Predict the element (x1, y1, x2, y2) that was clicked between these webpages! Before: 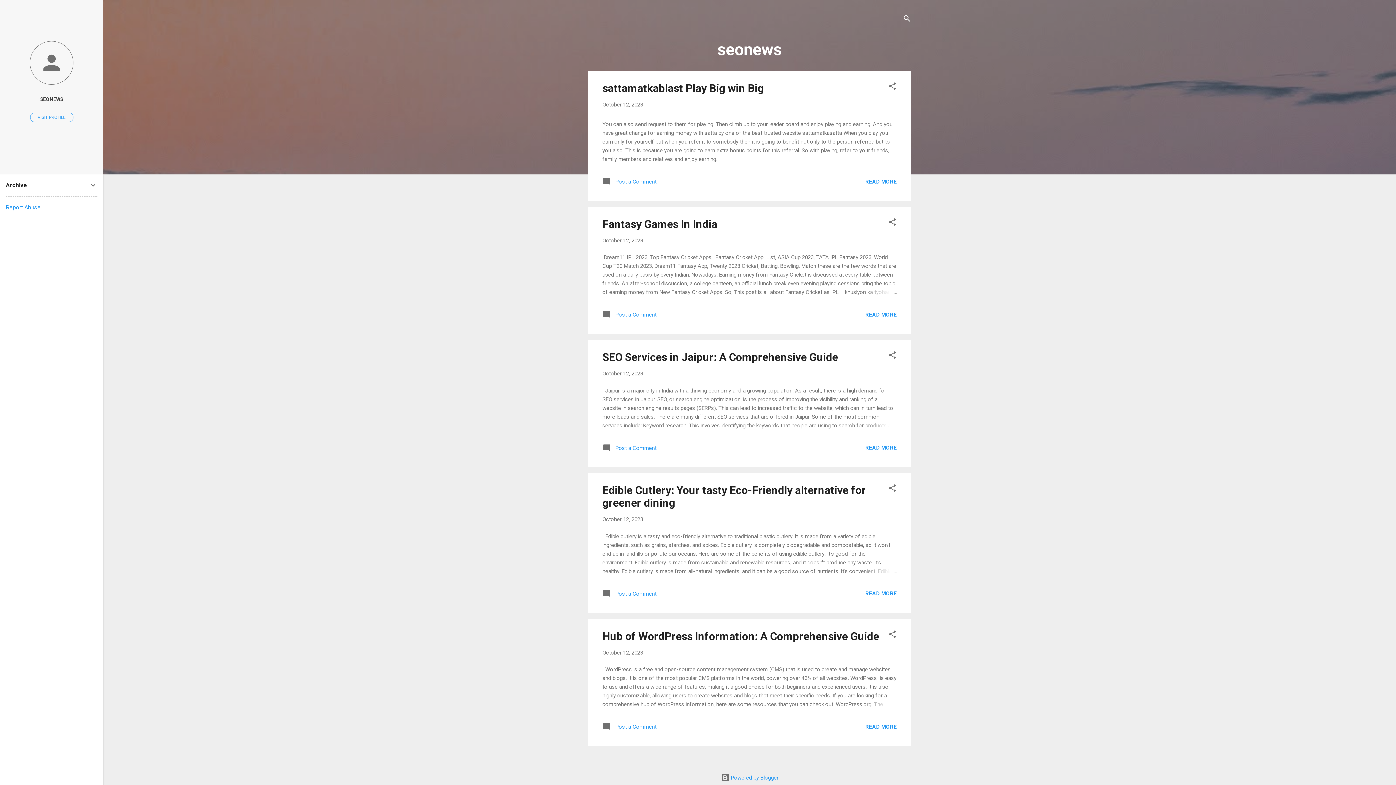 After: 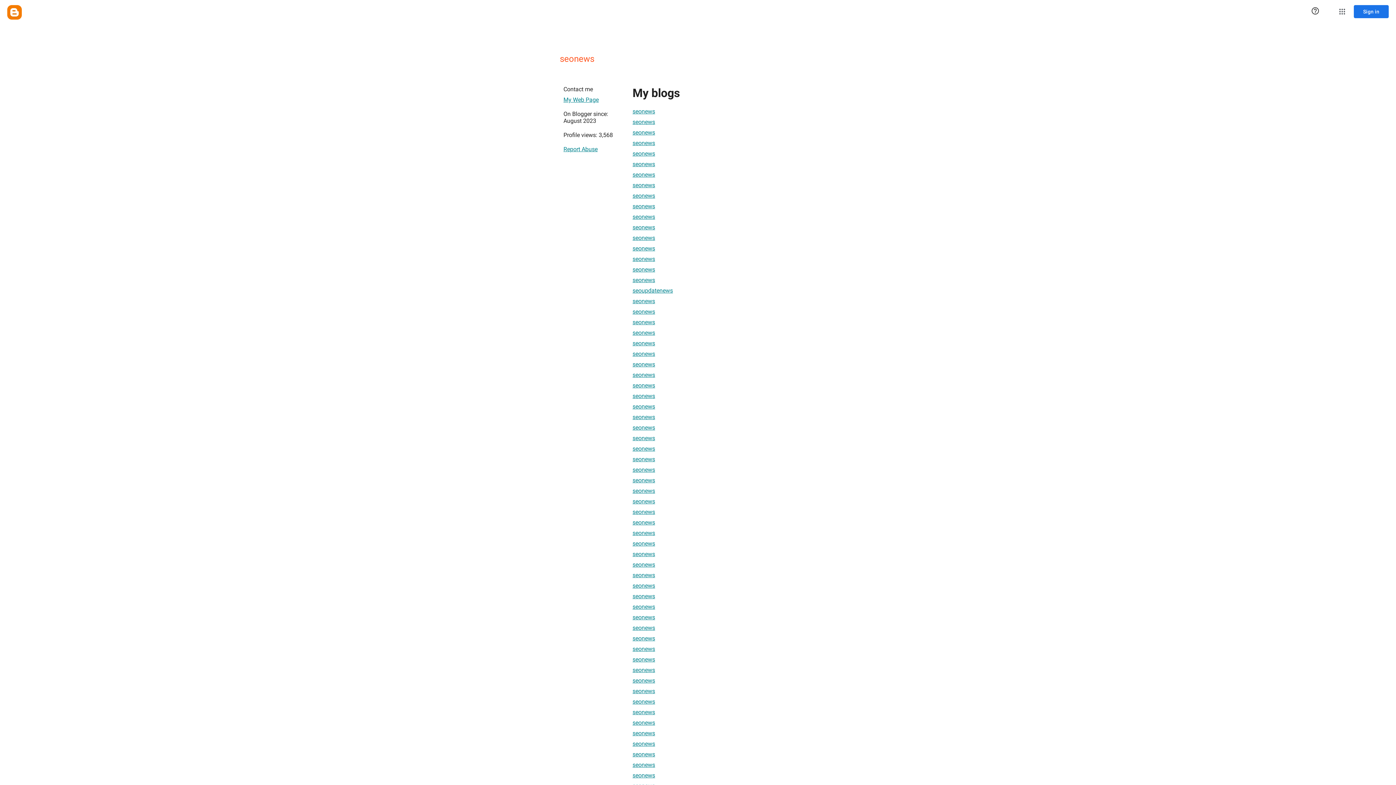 Action: bbox: (0, 40, 103, 86)